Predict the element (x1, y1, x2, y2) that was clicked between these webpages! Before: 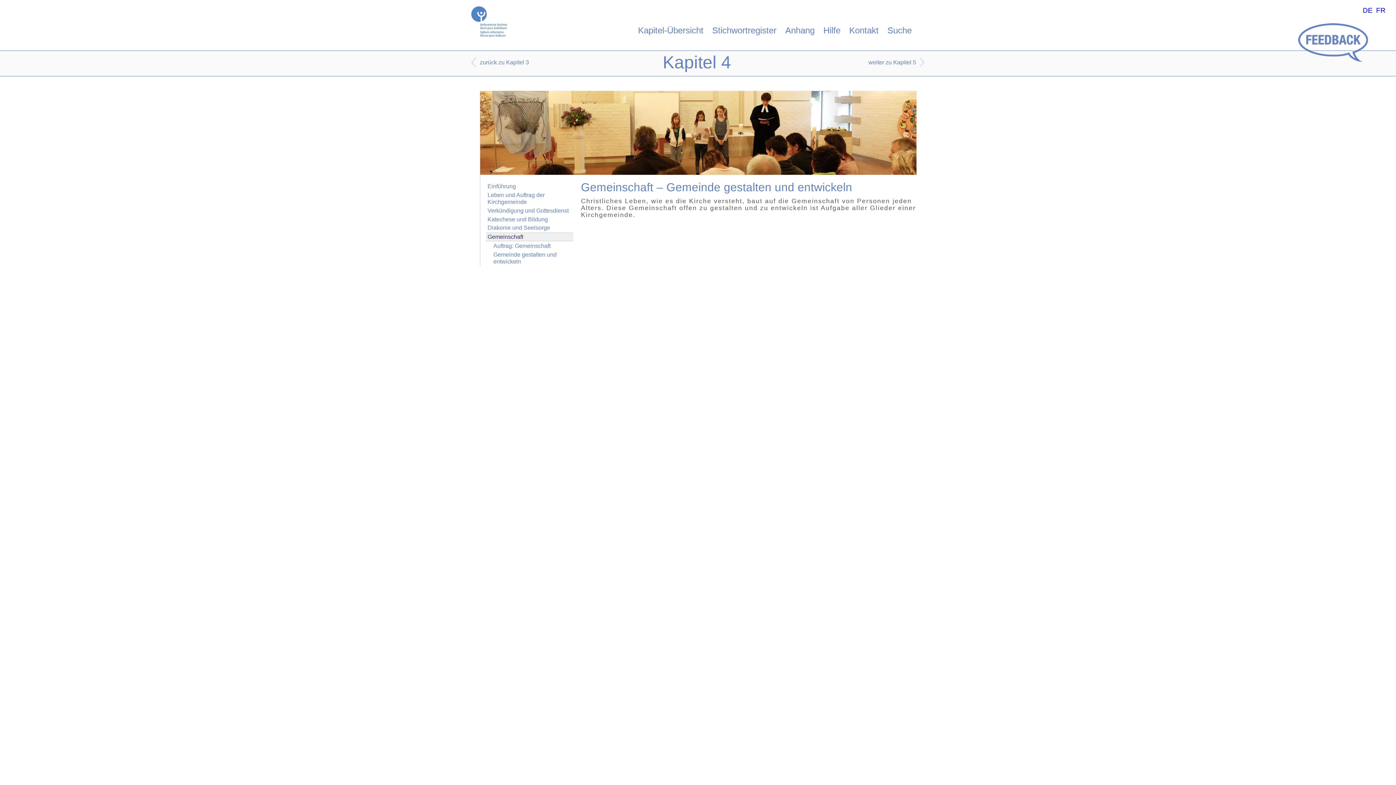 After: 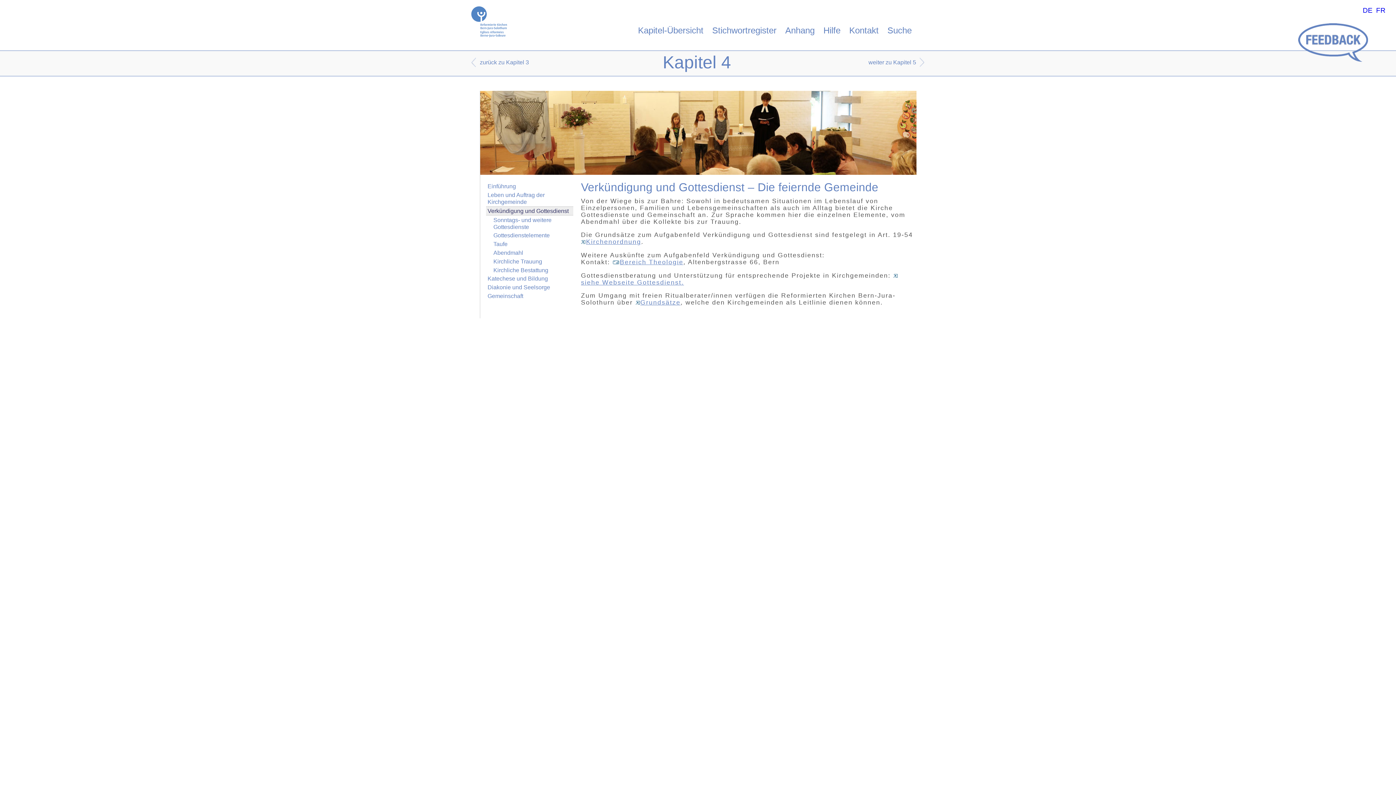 Action: label: Verkündigung und Gottesdienst bbox: (487, 207, 571, 214)